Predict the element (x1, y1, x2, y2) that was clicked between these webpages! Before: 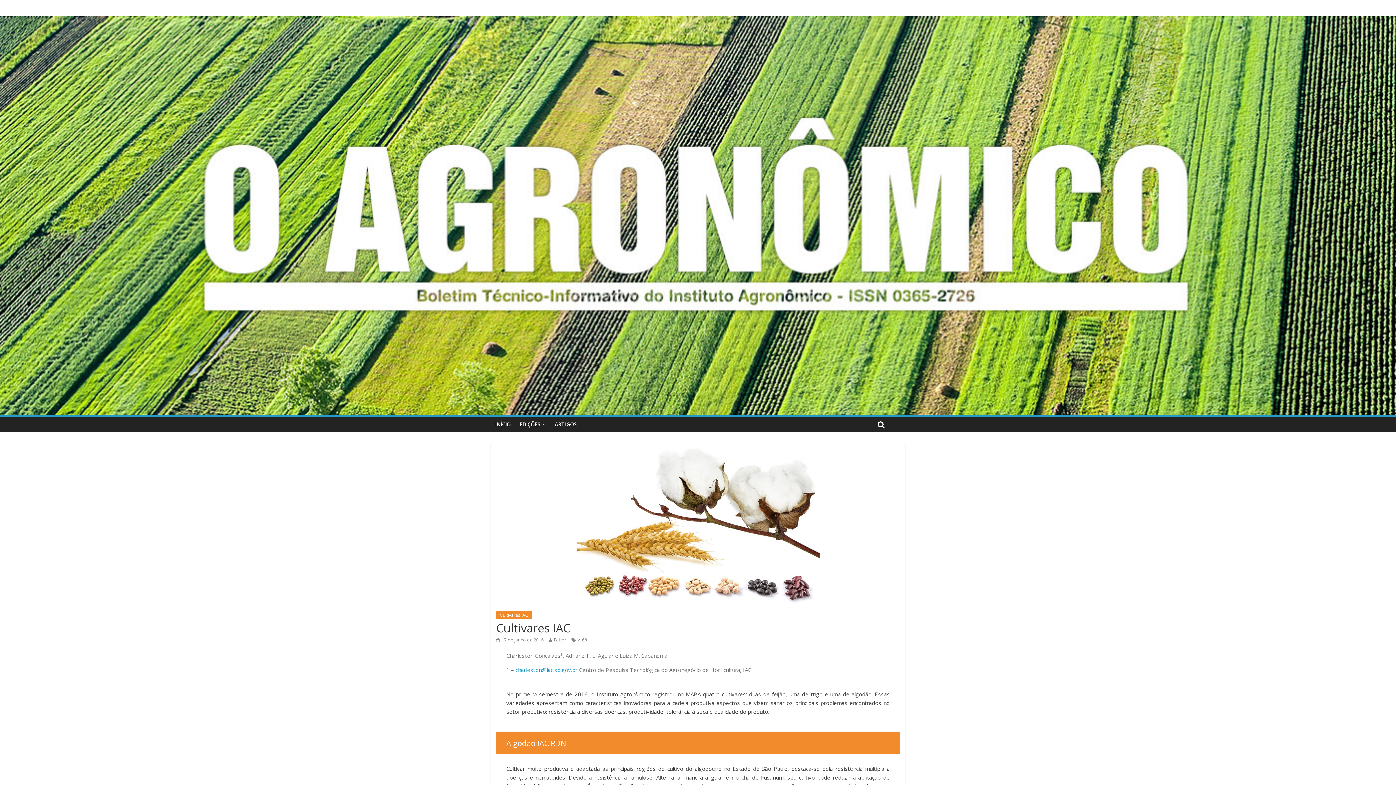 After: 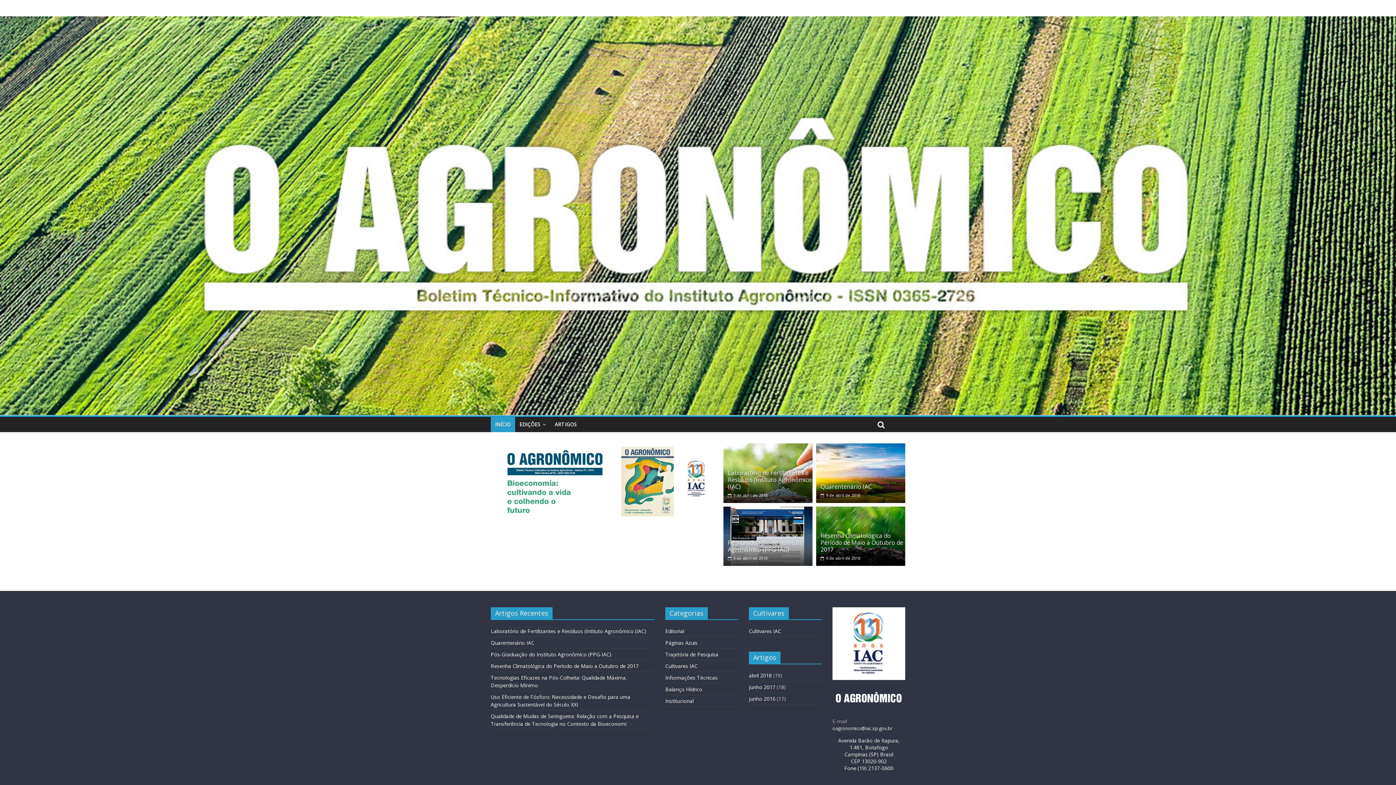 Action: bbox: (0, 16, 1396, 415)